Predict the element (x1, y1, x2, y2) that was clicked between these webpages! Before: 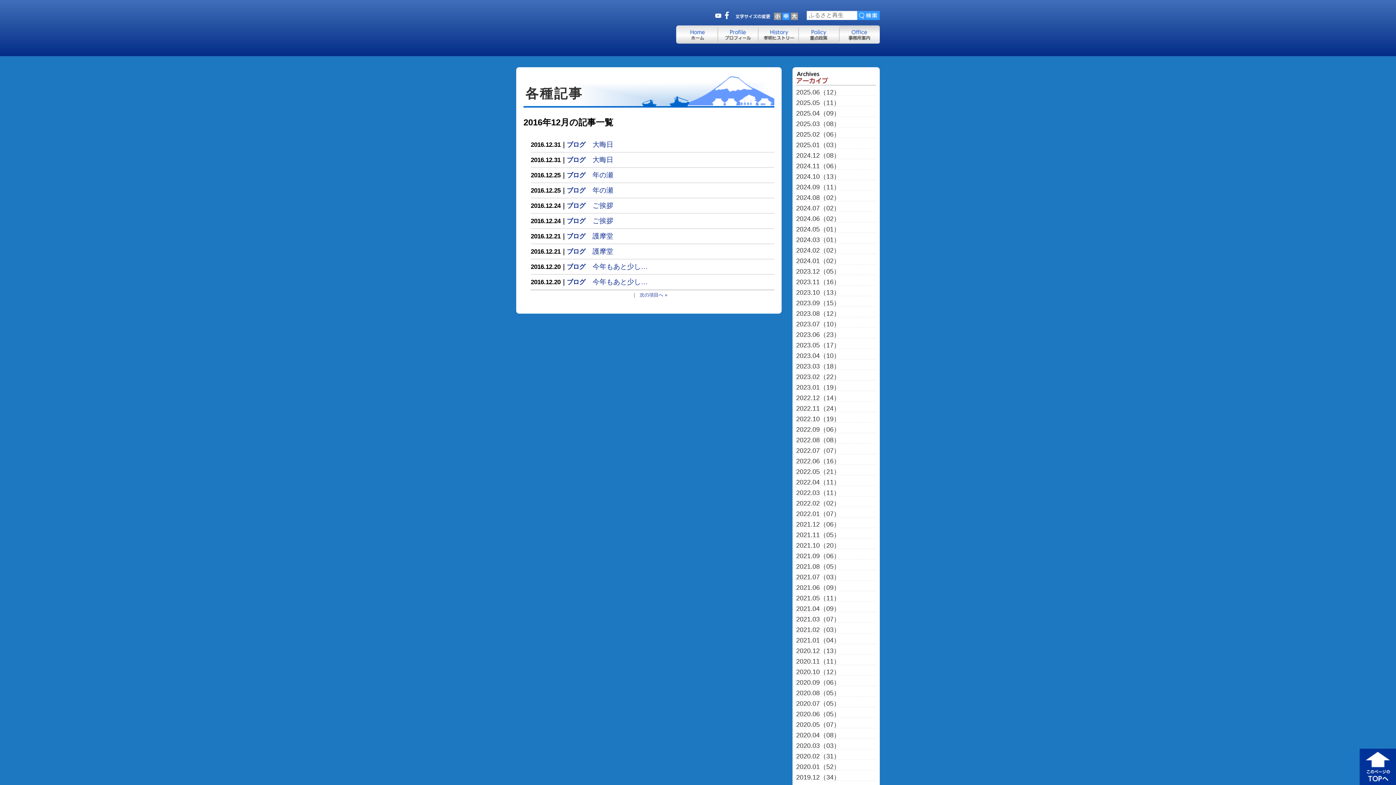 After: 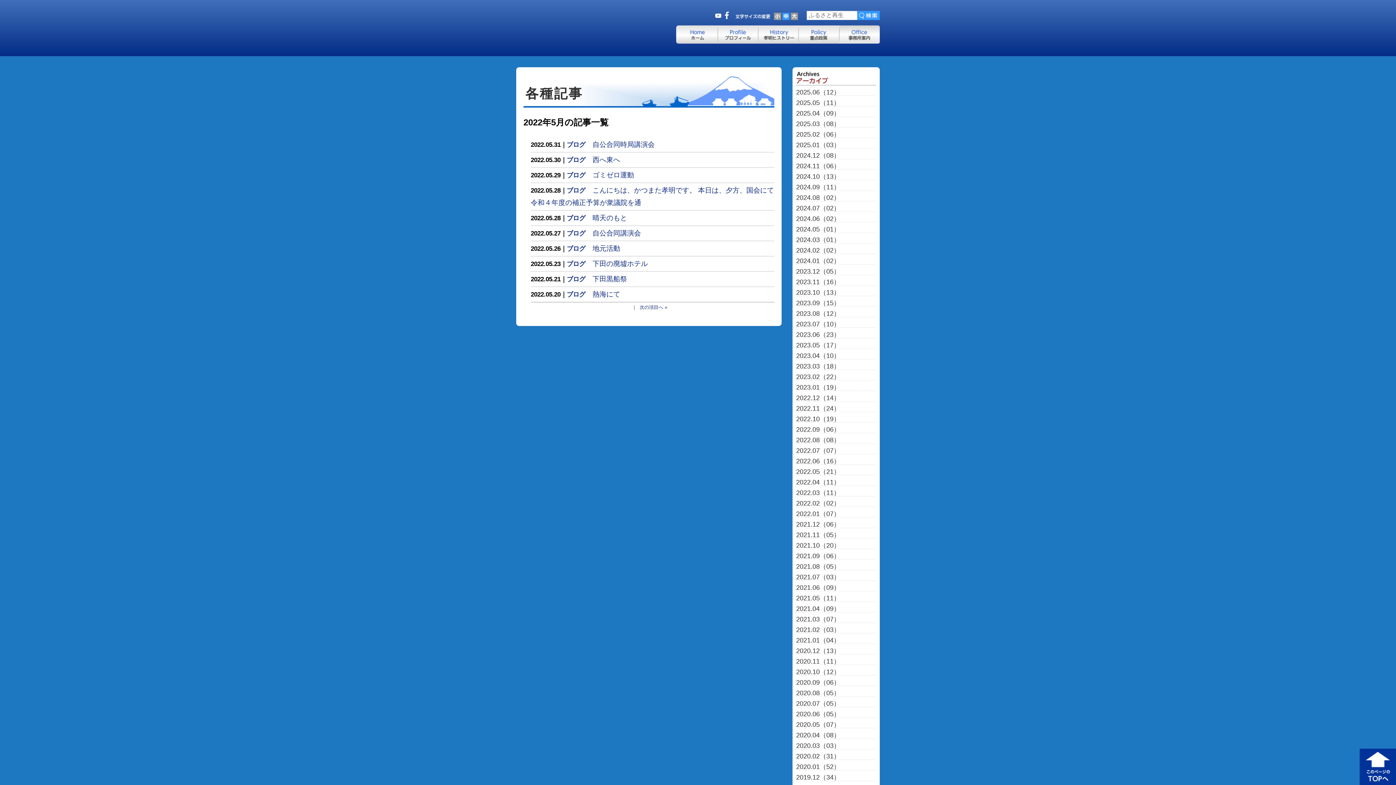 Action: label: 2022.05（21） bbox: (796, 468, 876, 475)